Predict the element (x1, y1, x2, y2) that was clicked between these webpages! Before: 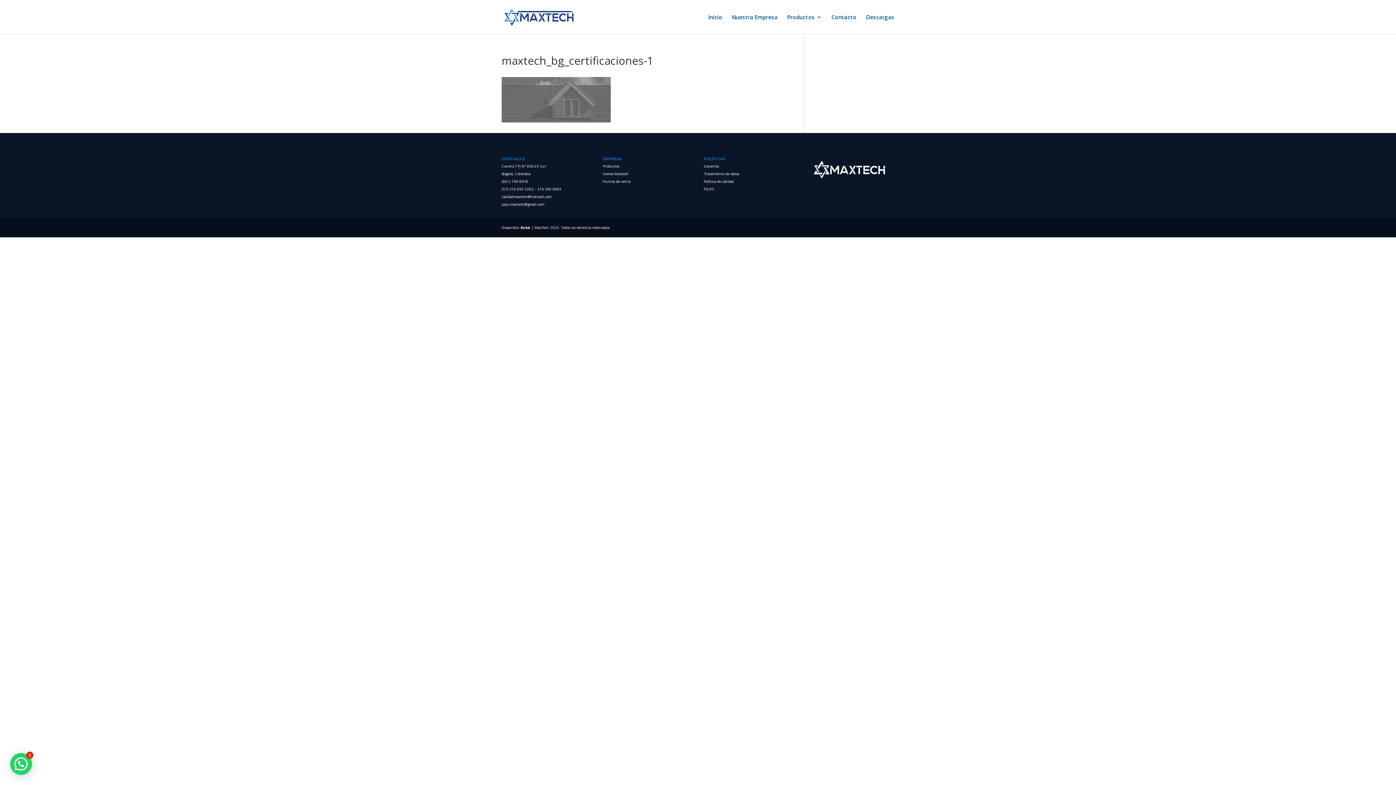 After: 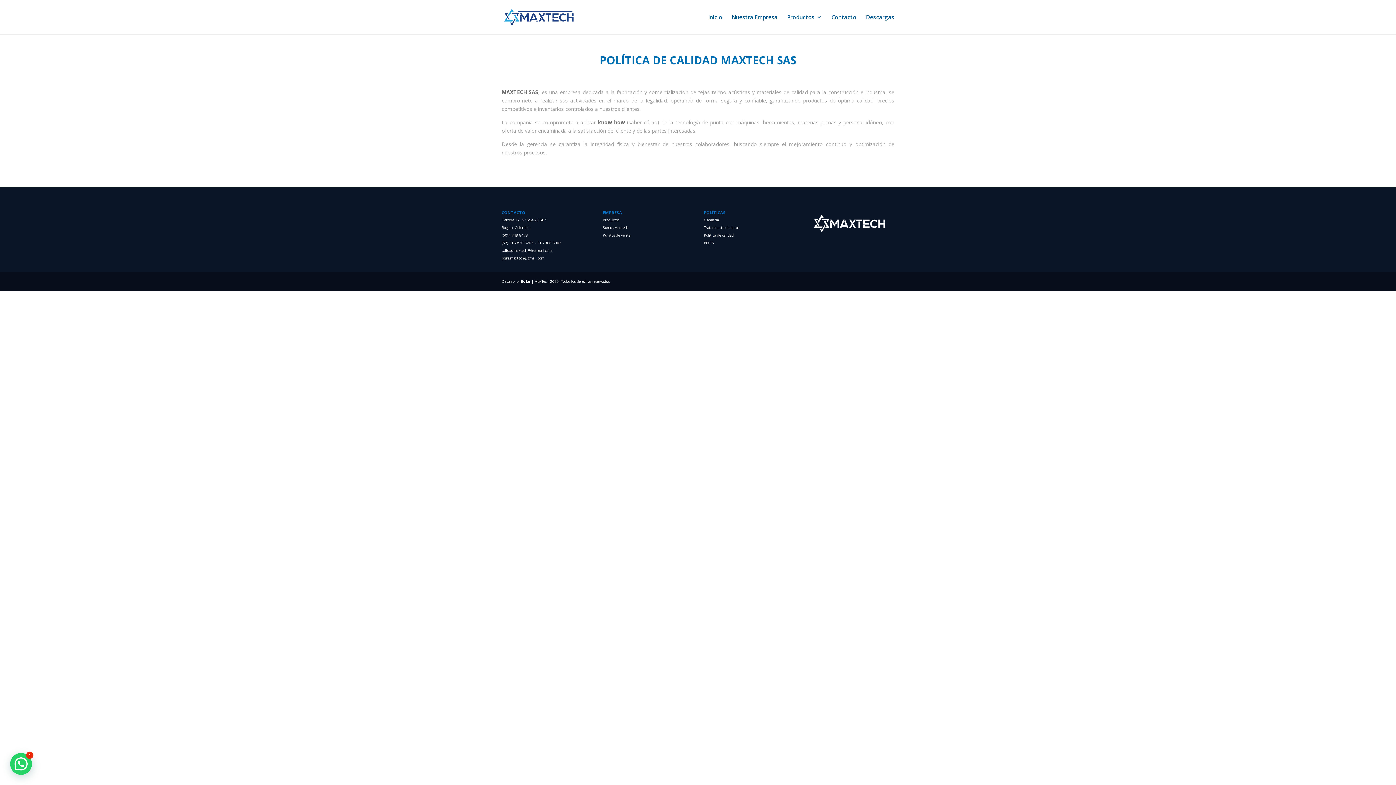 Action: label: Política de calidad bbox: (704, 178, 733, 183)